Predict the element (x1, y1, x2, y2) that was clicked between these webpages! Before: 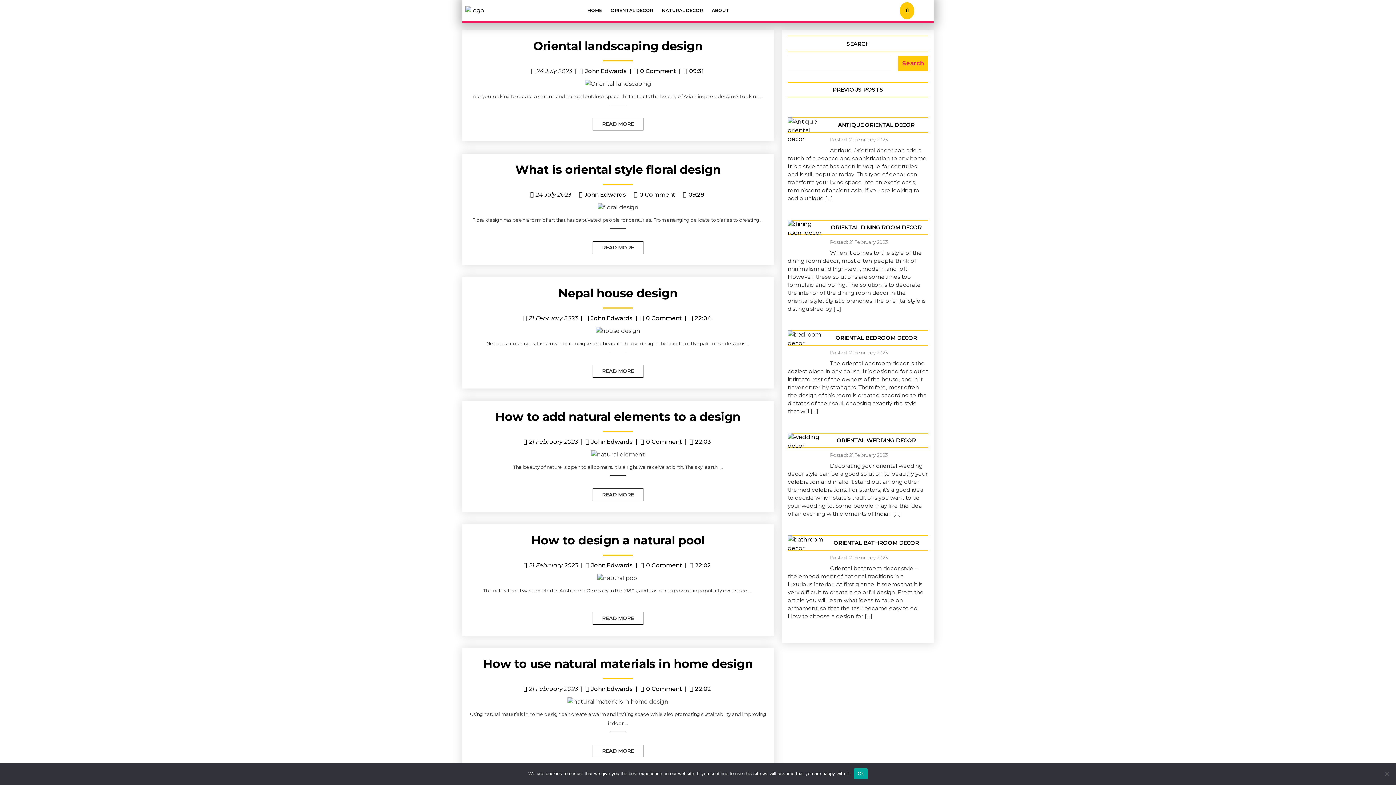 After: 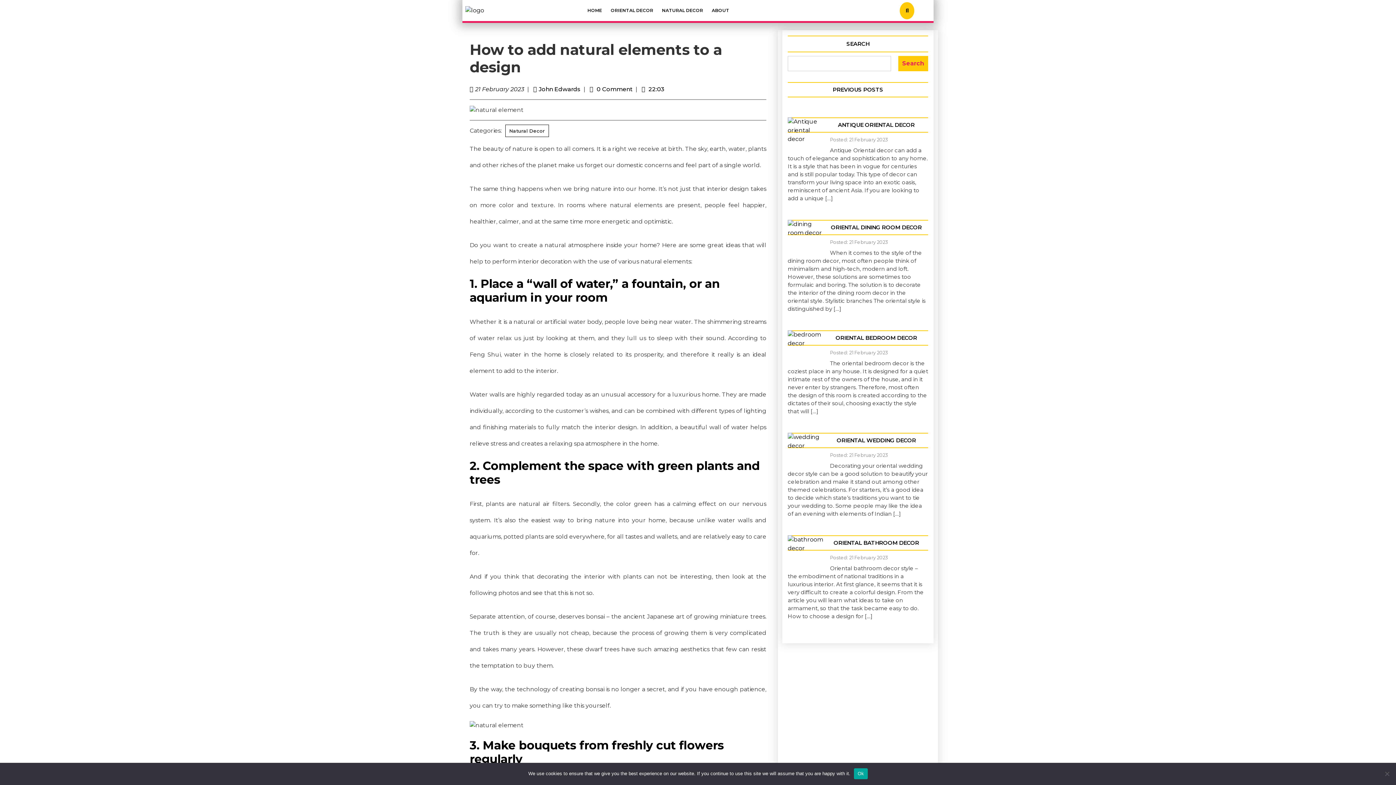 Action: bbox: (495, 409, 740, 424) label: How to add natural elements to a design
How to add natural elements to a design